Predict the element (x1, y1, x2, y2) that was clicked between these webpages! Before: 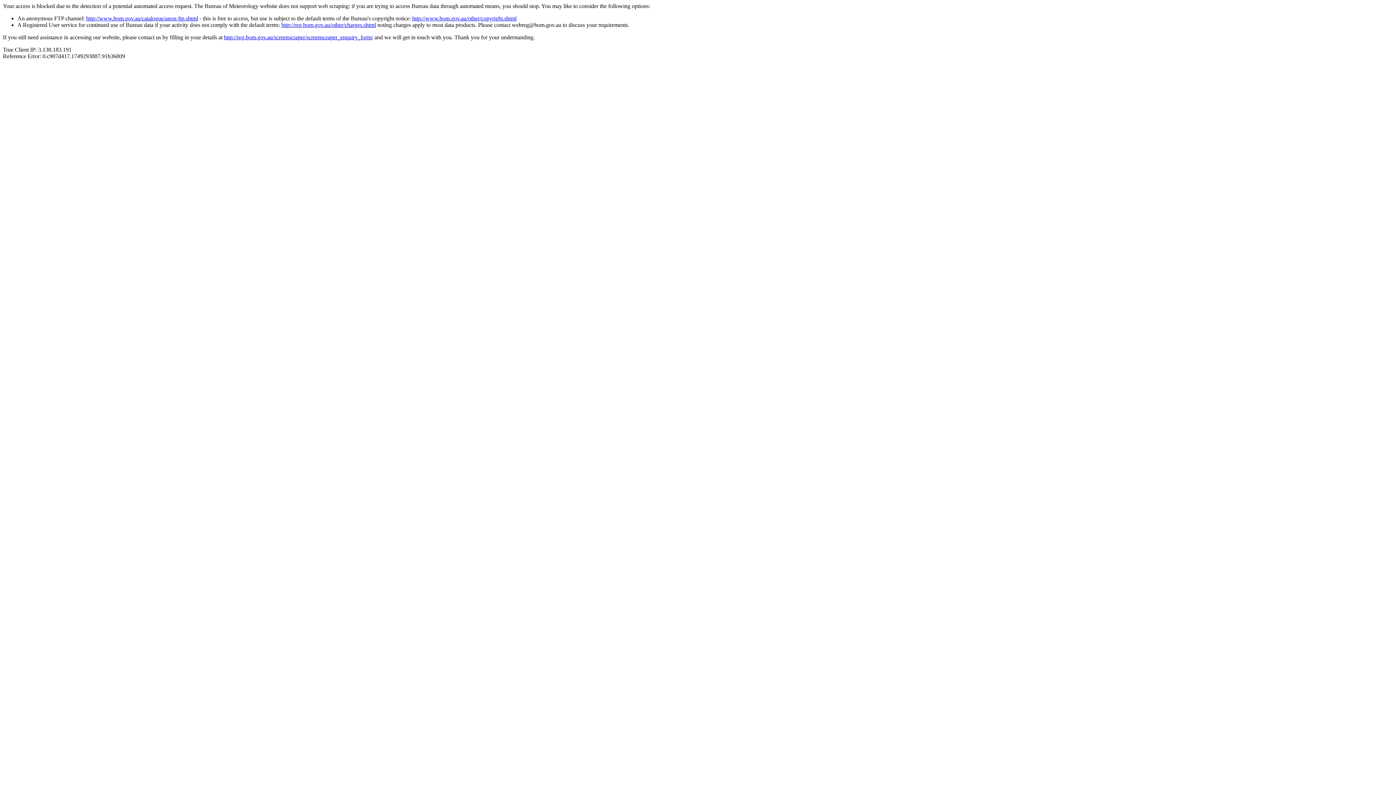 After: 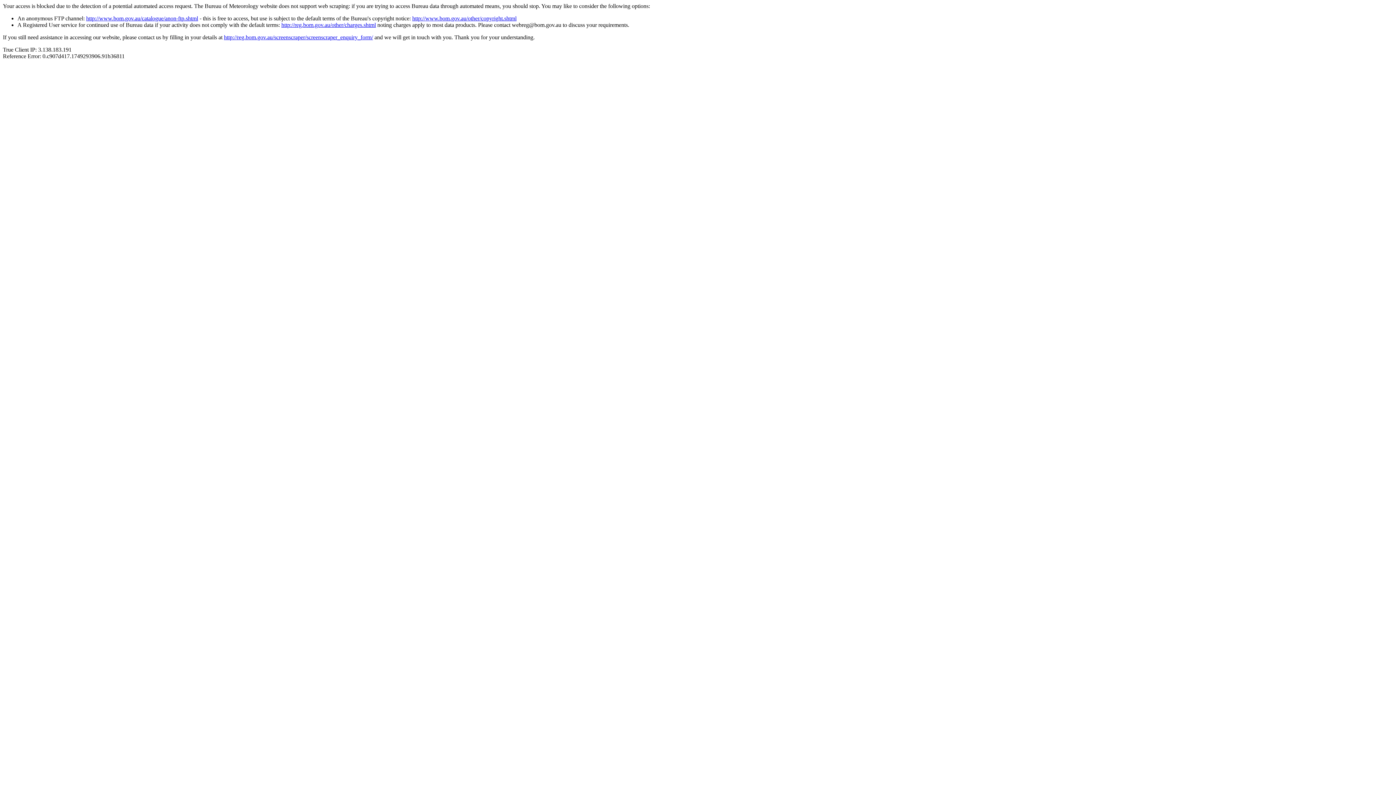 Action: label: http://www.bom.gov.au/other/copyright.shtml bbox: (412, 15, 516, 21)